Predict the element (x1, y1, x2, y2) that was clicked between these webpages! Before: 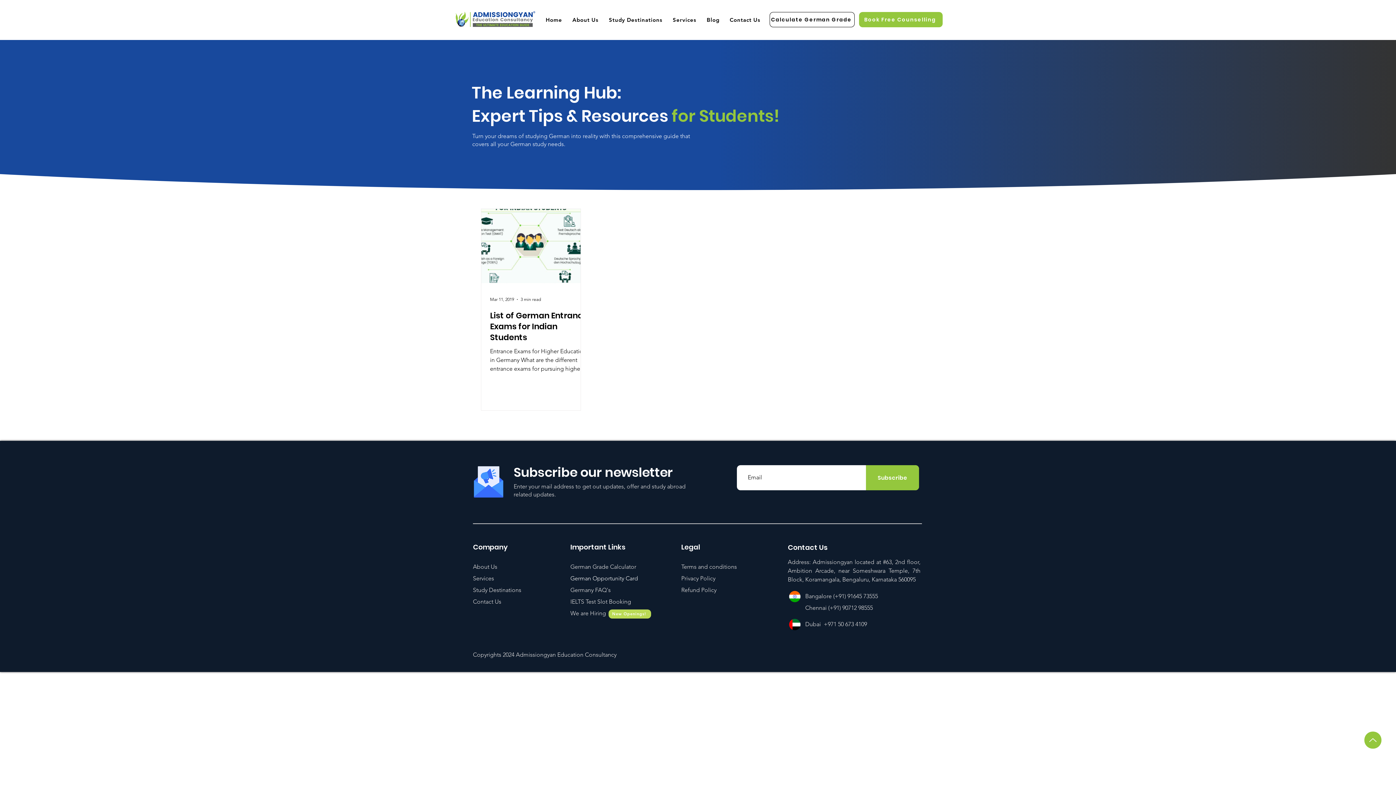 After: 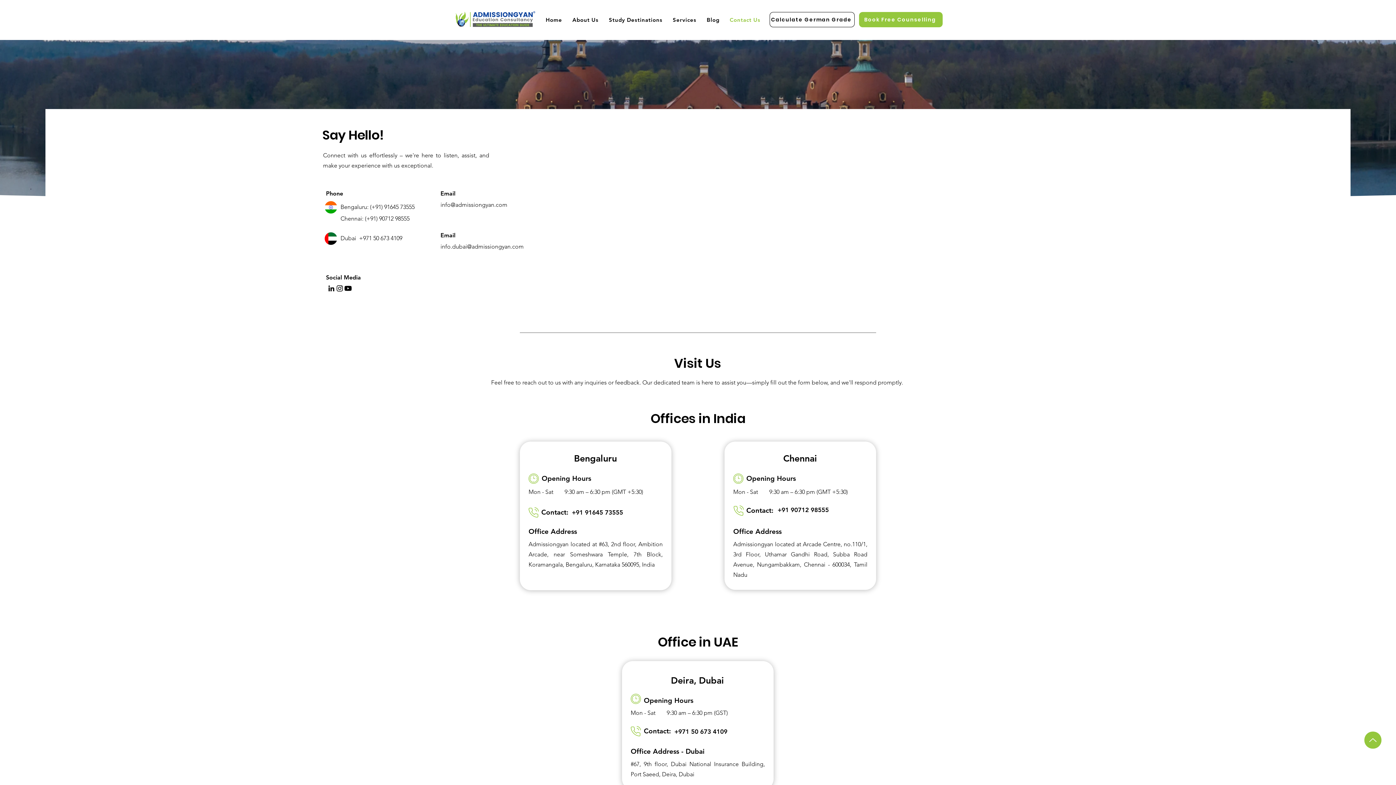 Action: bbox: (726, 12, 764, 26) label: Contact Us